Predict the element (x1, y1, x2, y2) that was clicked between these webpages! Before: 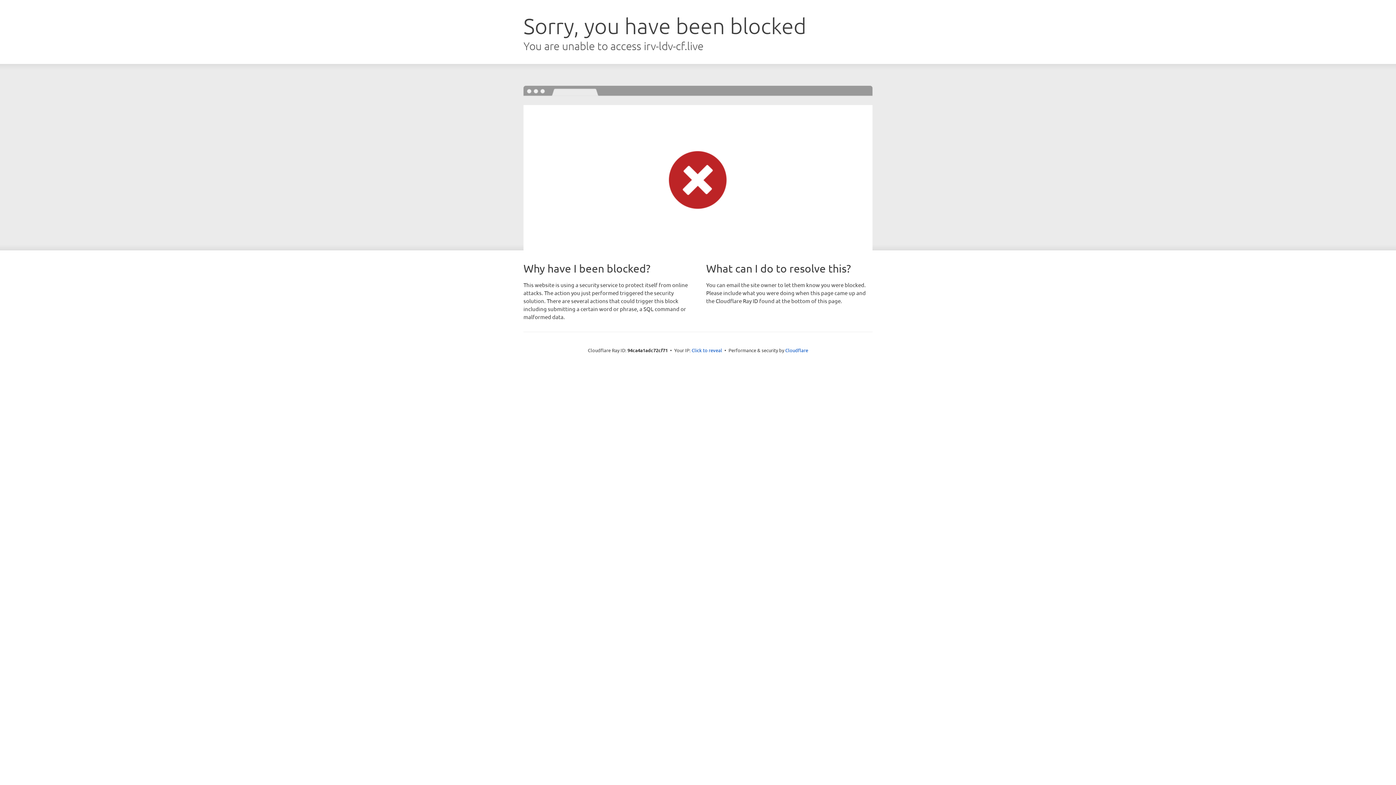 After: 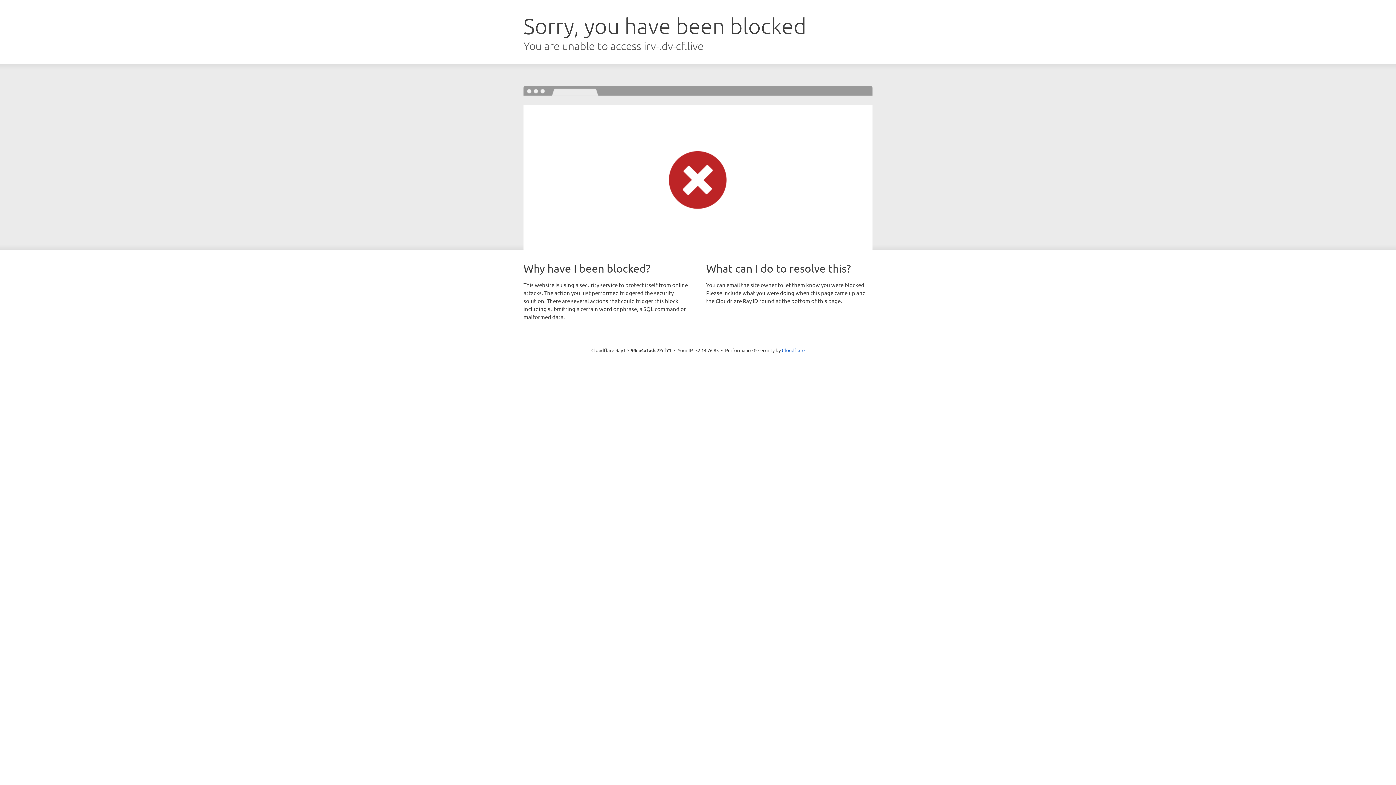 Action: bbox: (691, 346, 722, 353) label: Click to reveal